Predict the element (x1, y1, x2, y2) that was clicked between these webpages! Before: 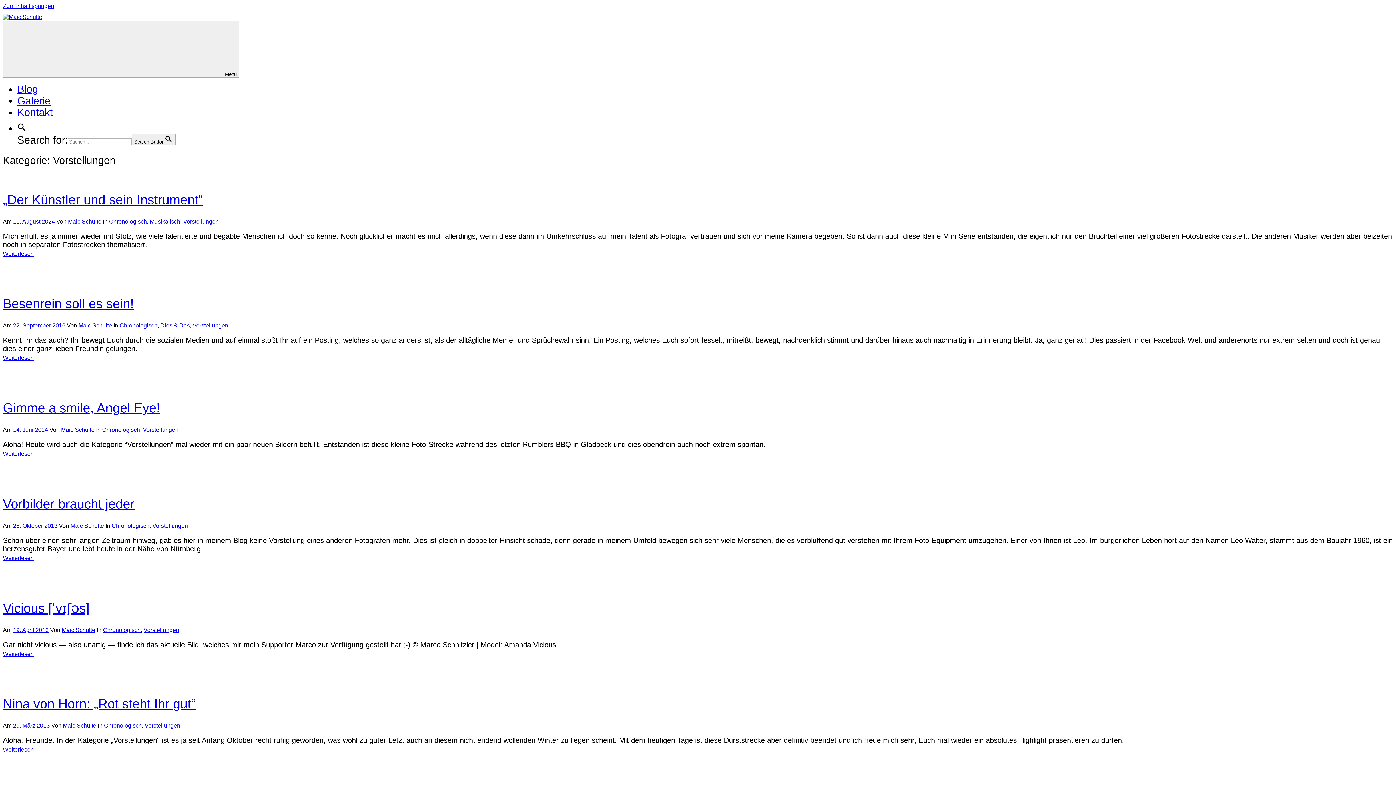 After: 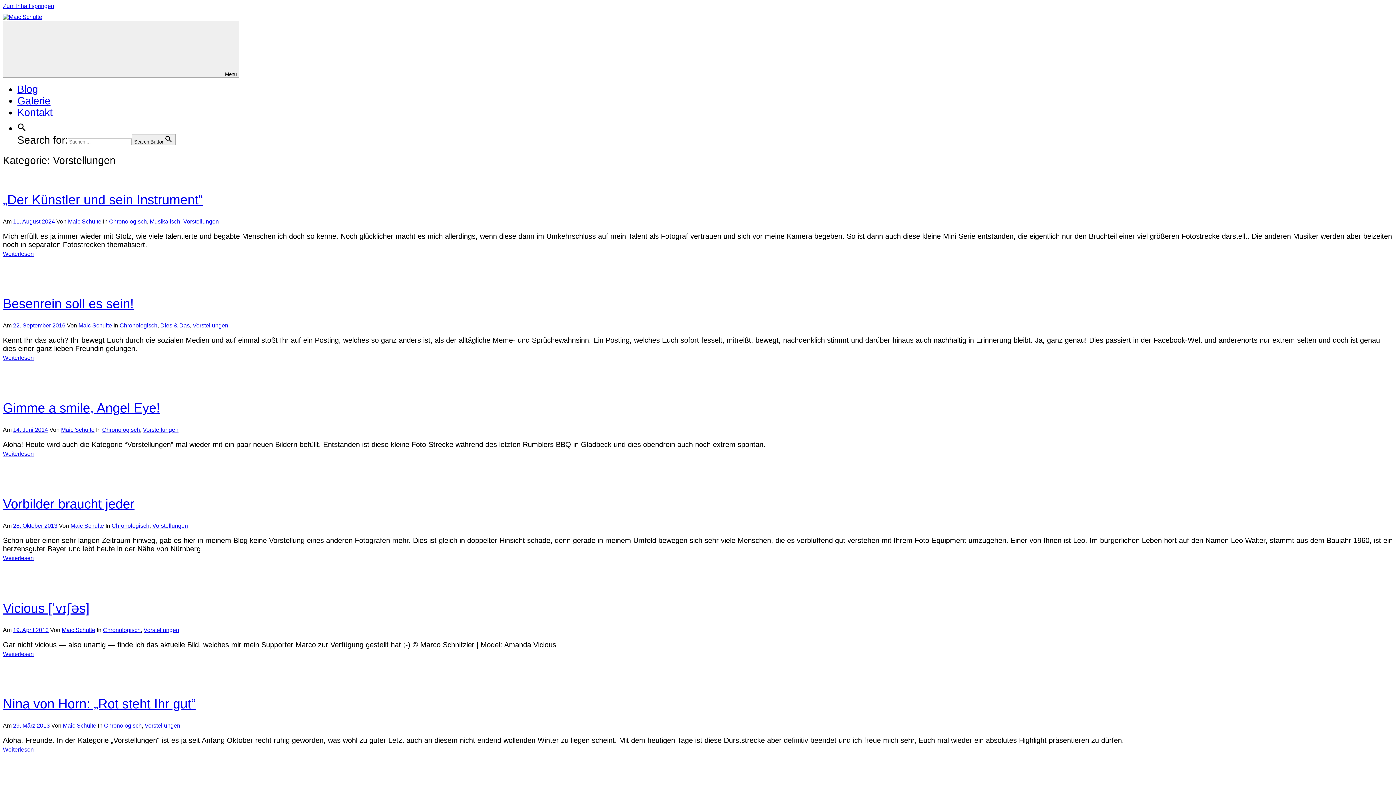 Action: bbox: (152, 522, 188, 529) label: Vorstellungen